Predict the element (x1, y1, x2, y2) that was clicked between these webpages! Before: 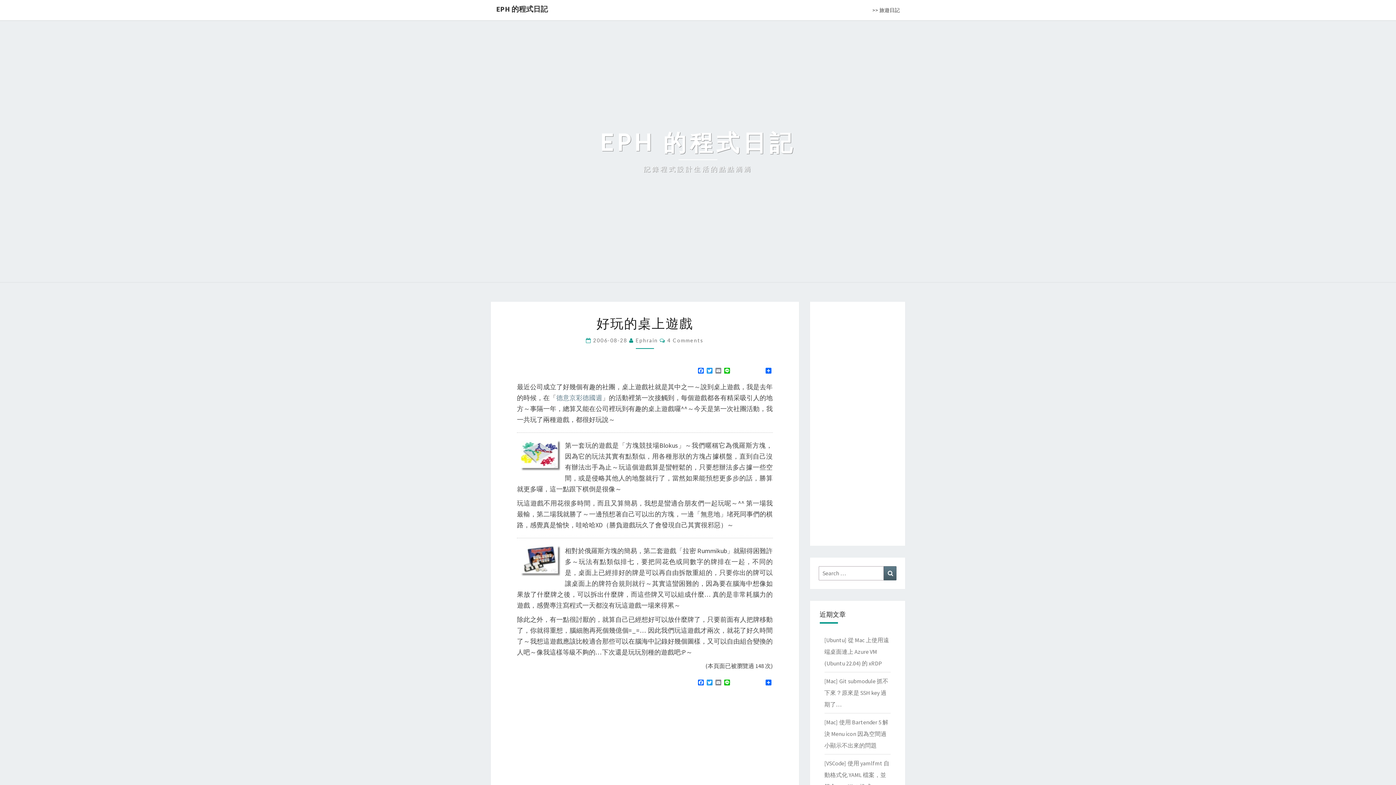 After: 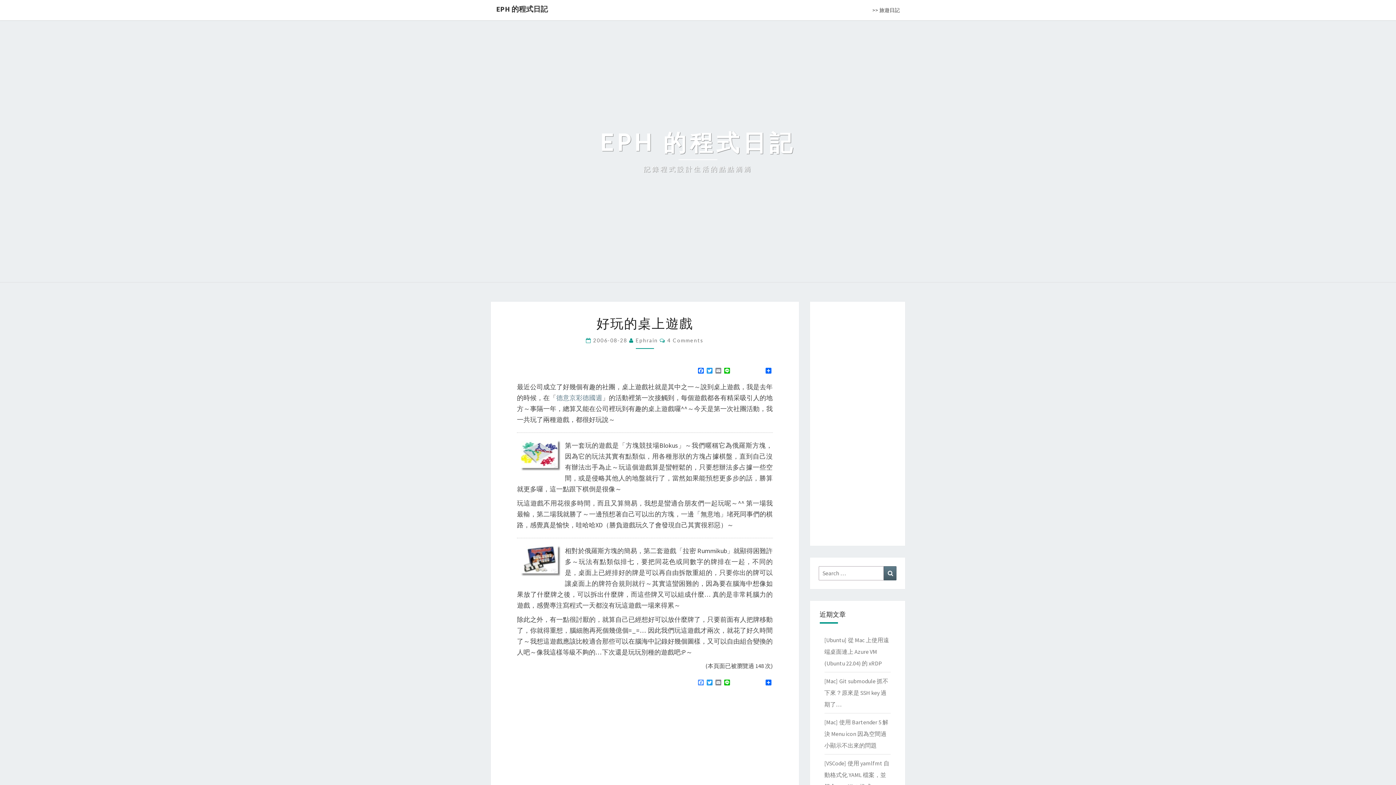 Action: label: Facebook bbox: (696, 679, 705, 686)